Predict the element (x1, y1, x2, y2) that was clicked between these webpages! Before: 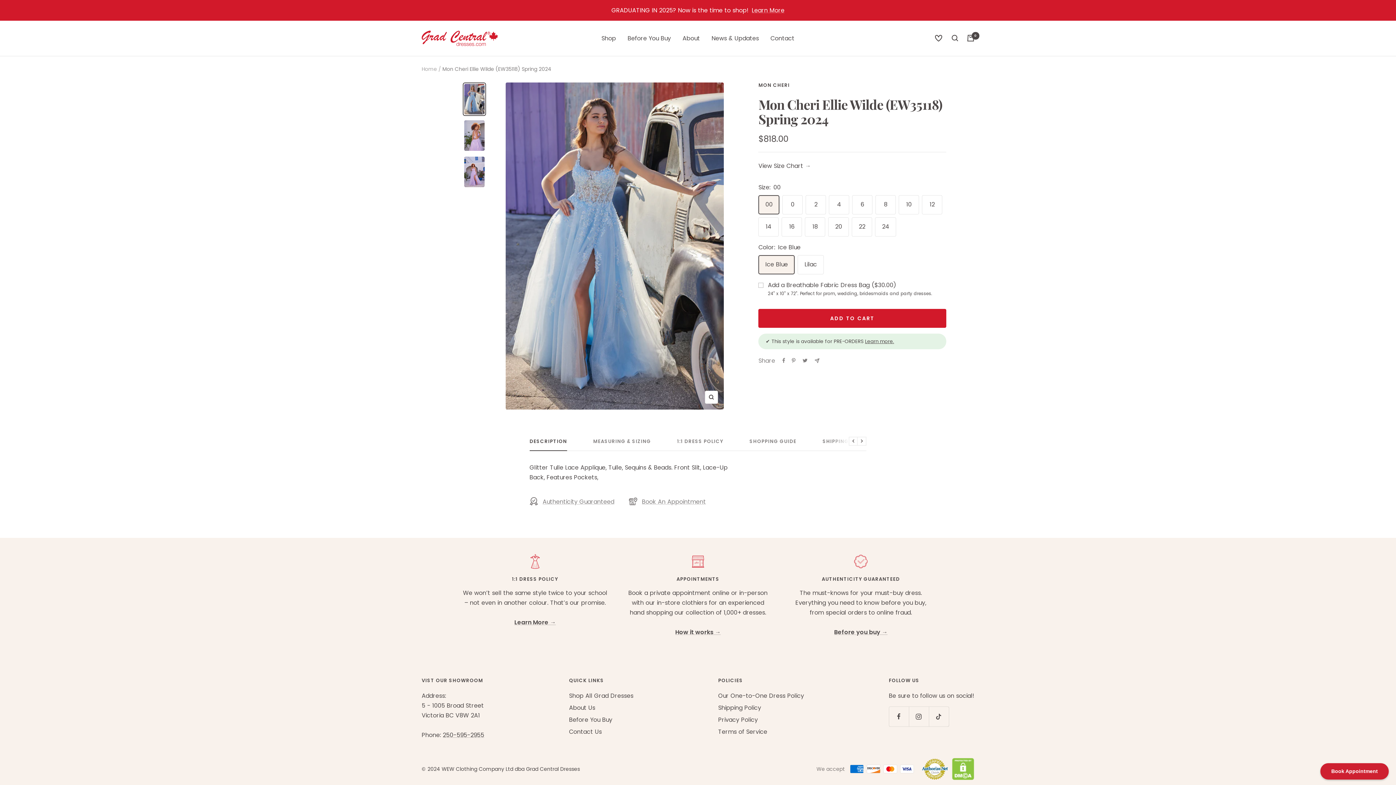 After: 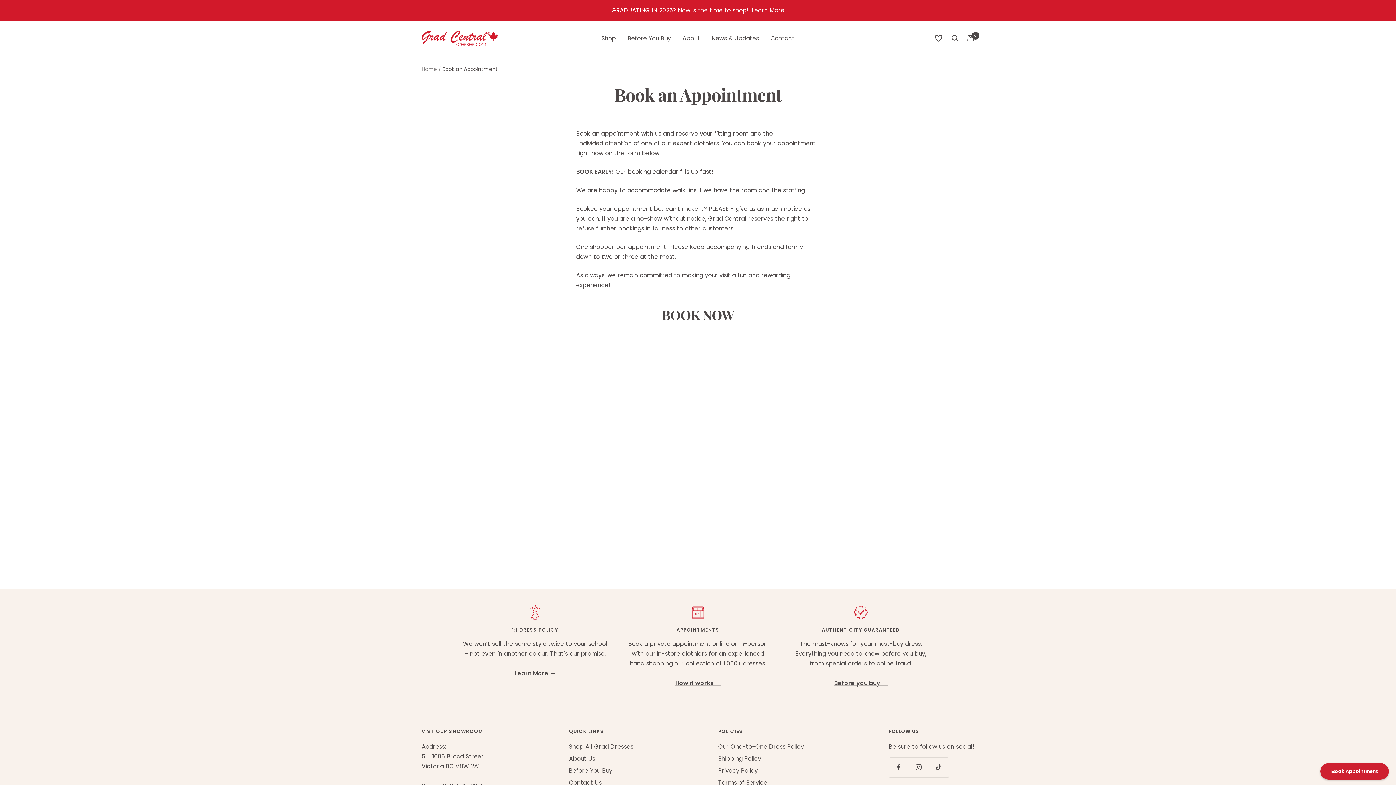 Action: bbox: (675, 628, 720, 636) label: How it works →